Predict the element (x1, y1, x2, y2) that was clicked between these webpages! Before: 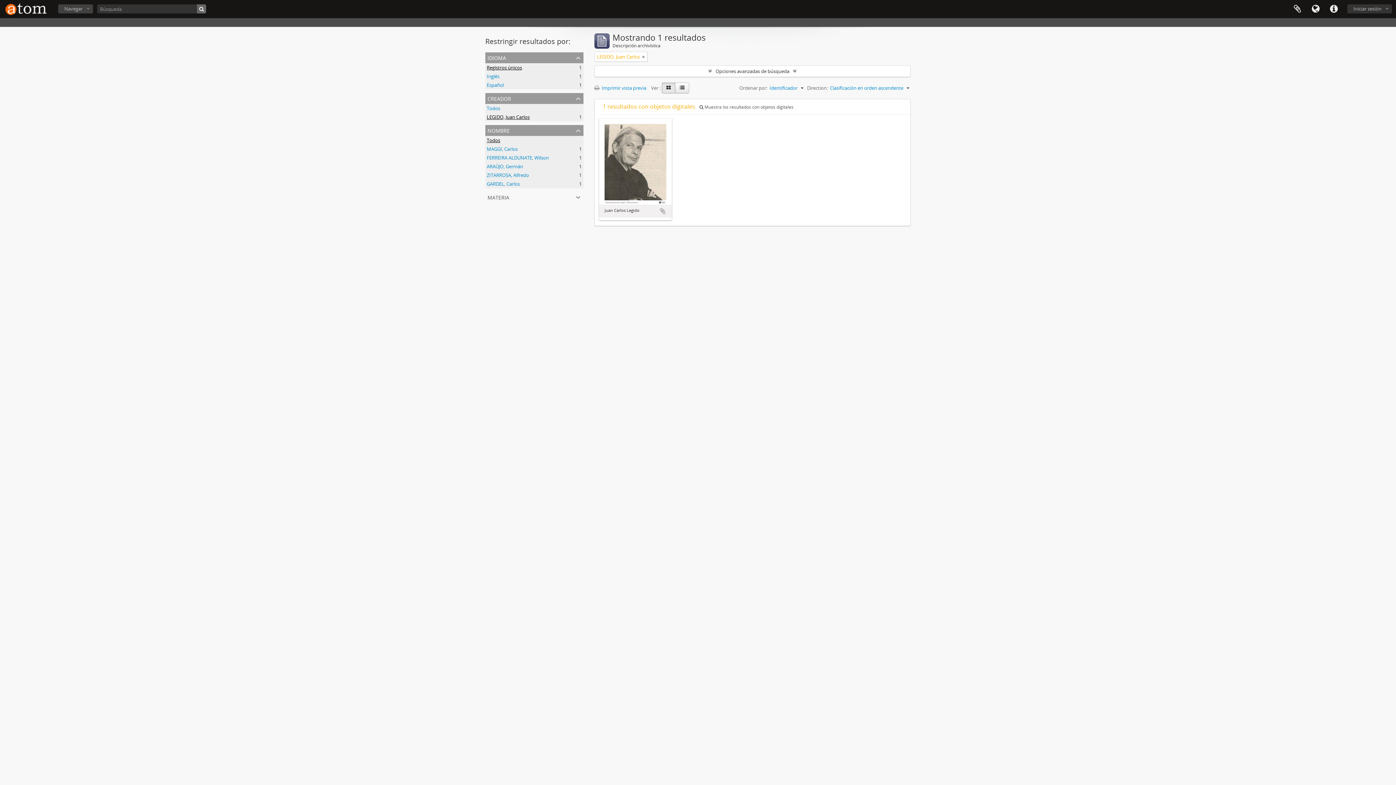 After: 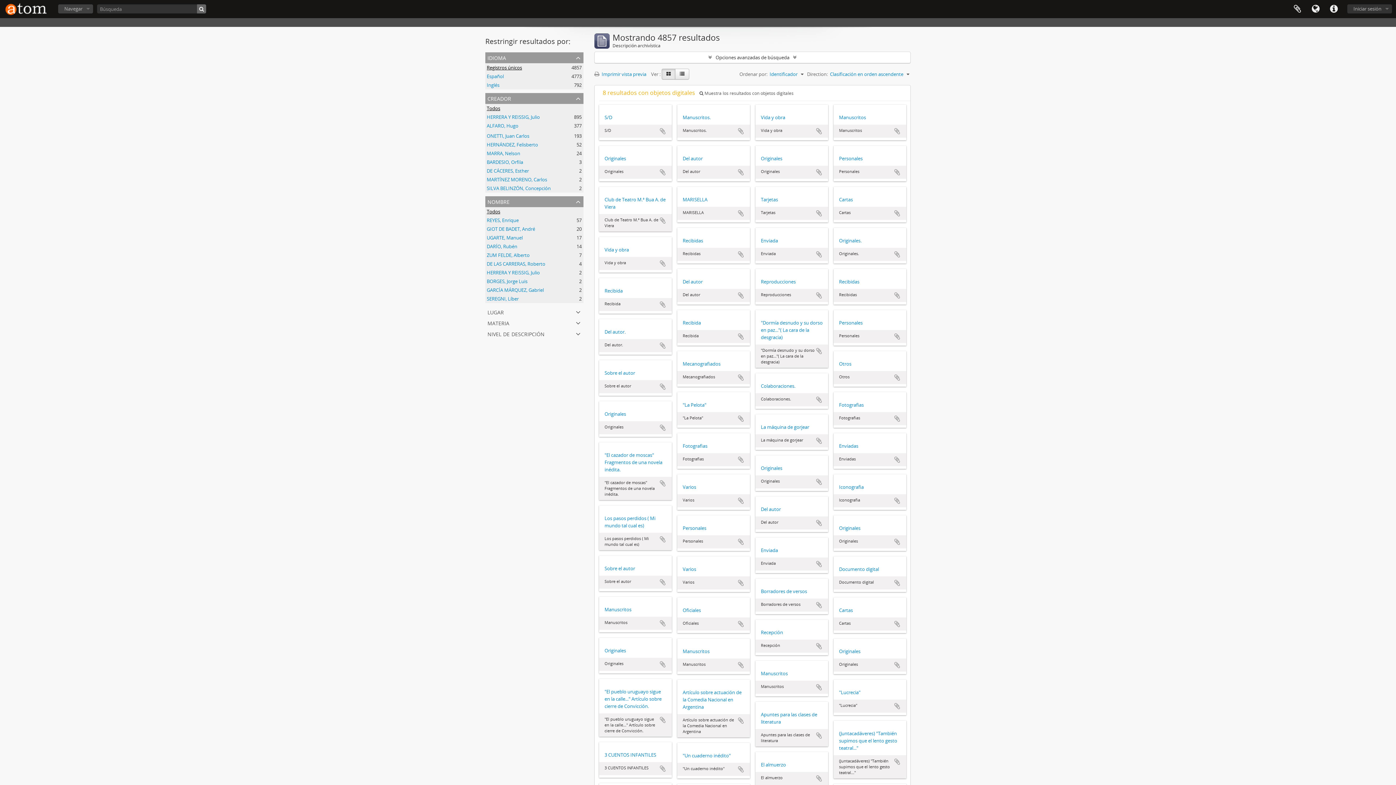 Action: bbox: (486, 105, 500, 111) label: Todos